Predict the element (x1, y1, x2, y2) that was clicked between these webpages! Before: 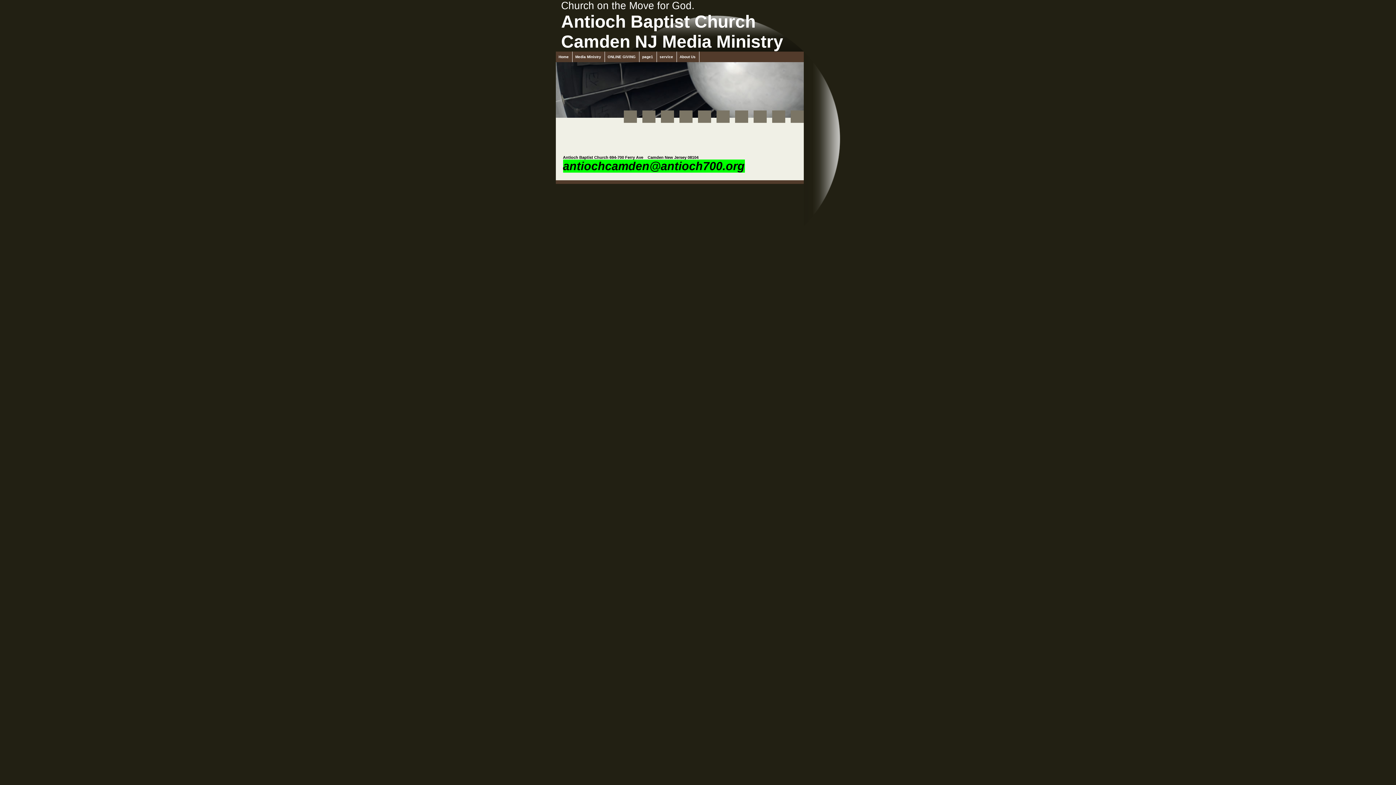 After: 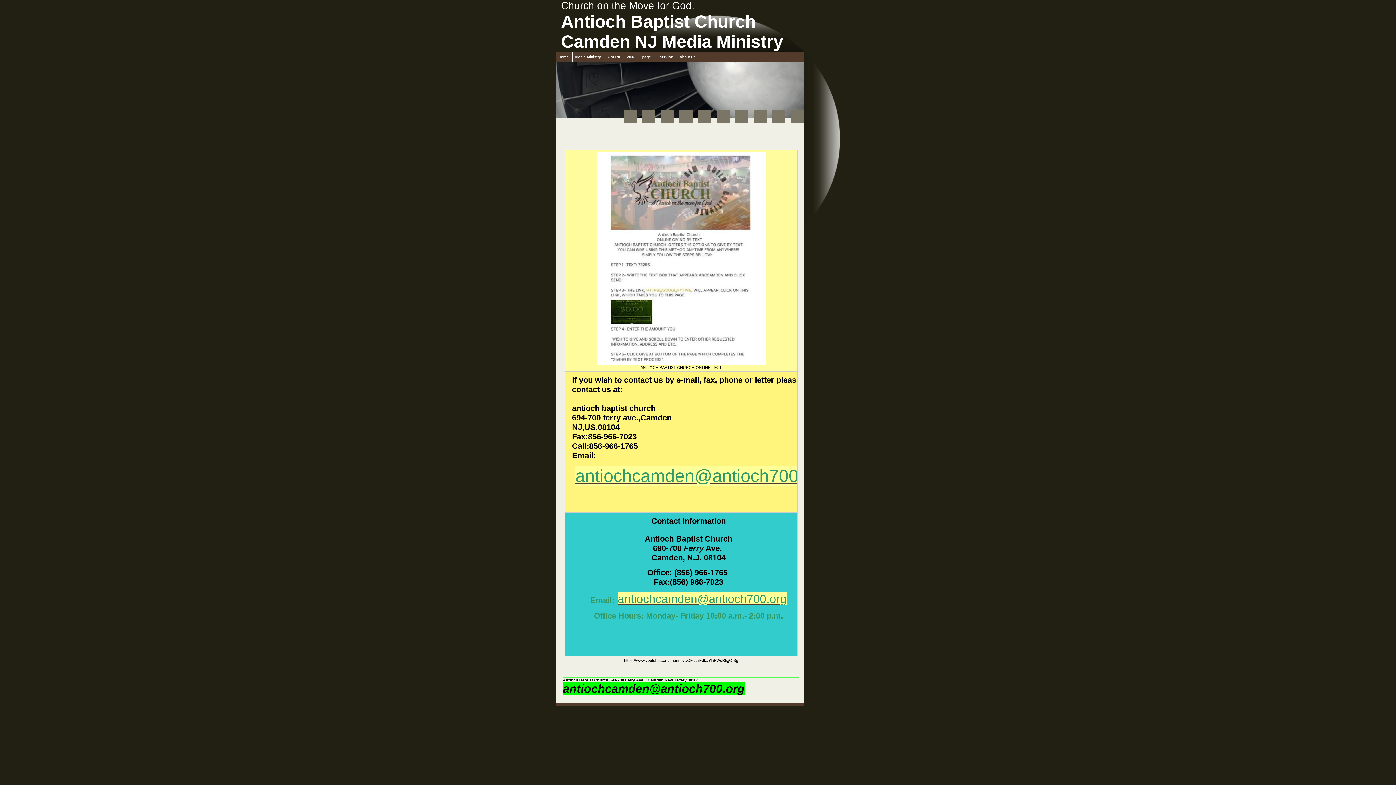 Action: bbox: (604, 51, 639, 62) label: ONLINE GIVING